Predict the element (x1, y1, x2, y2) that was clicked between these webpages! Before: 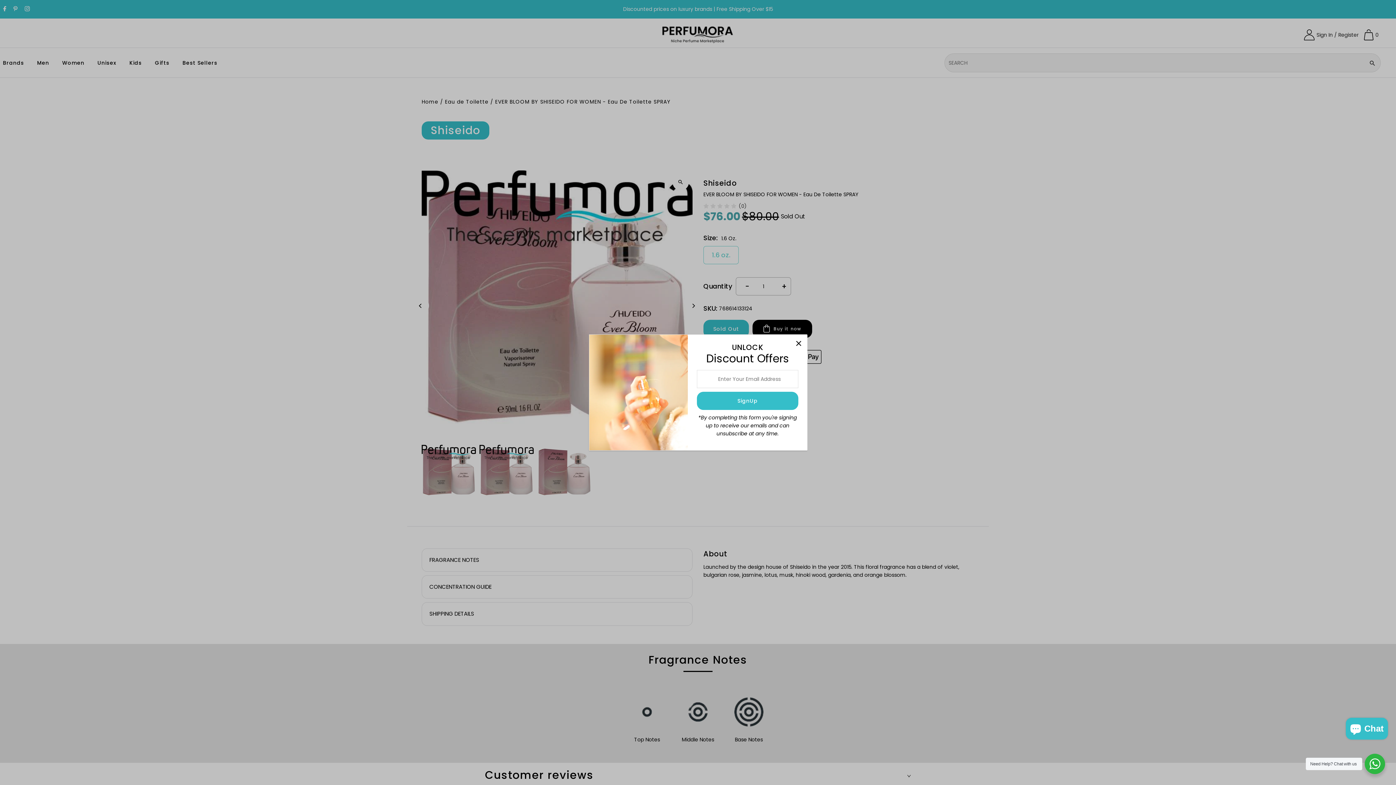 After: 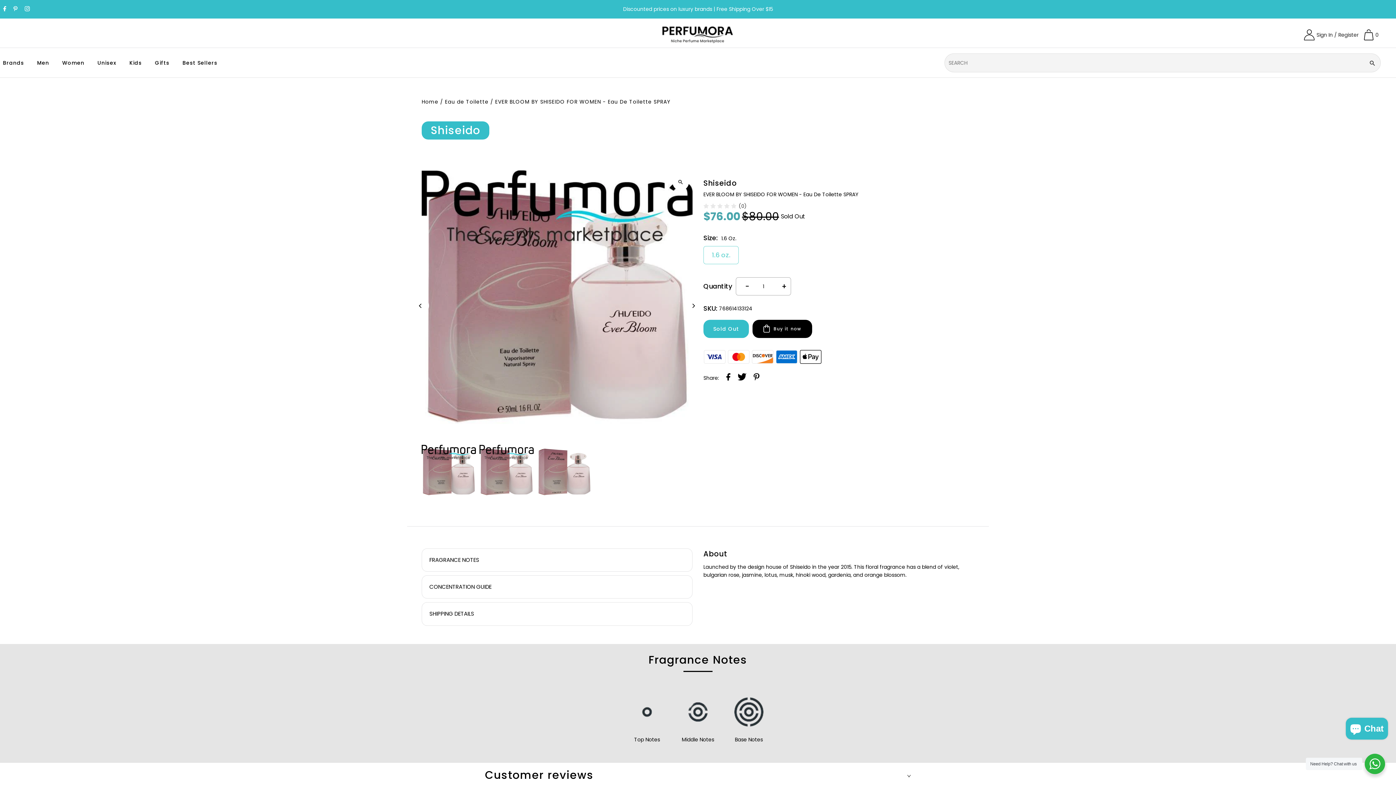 Action: bbox: (792, 336, 805, 349)